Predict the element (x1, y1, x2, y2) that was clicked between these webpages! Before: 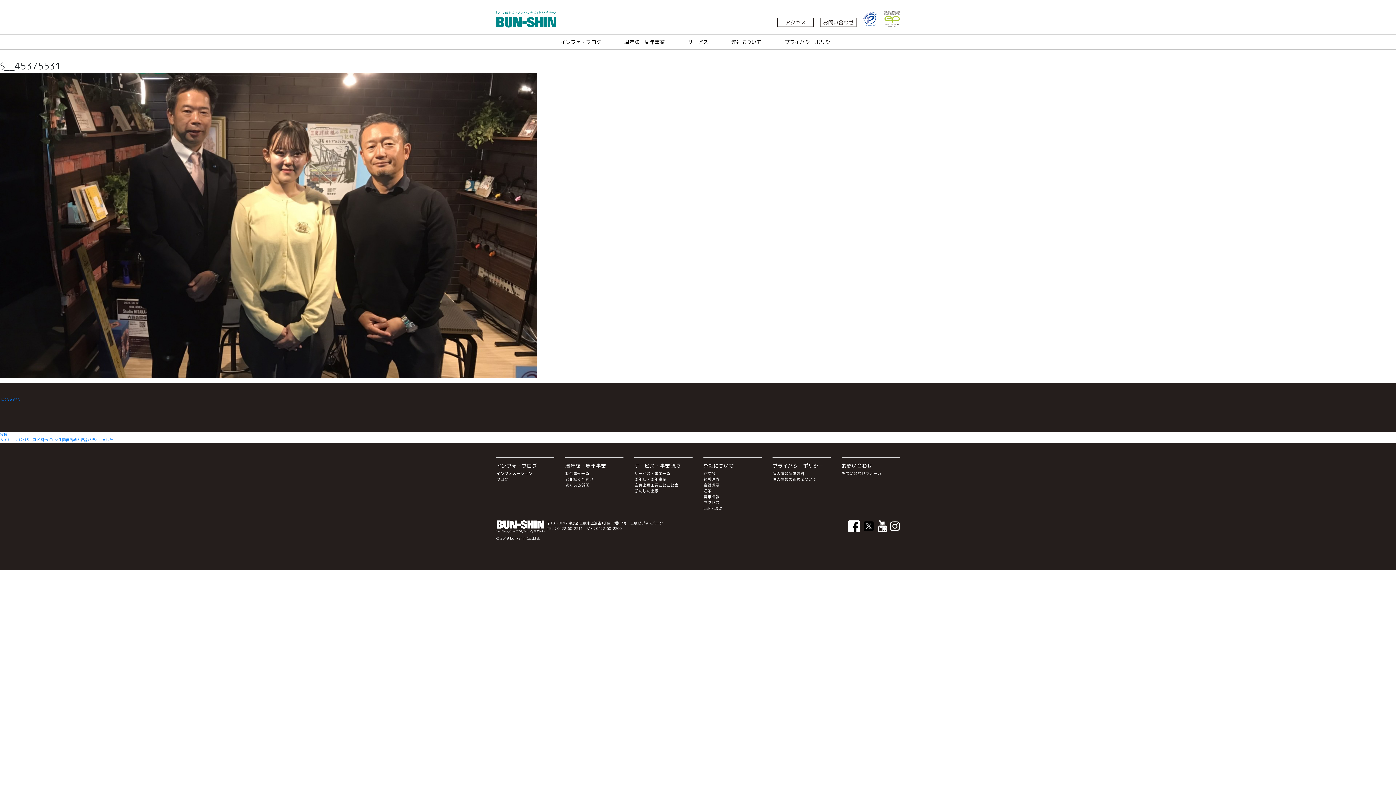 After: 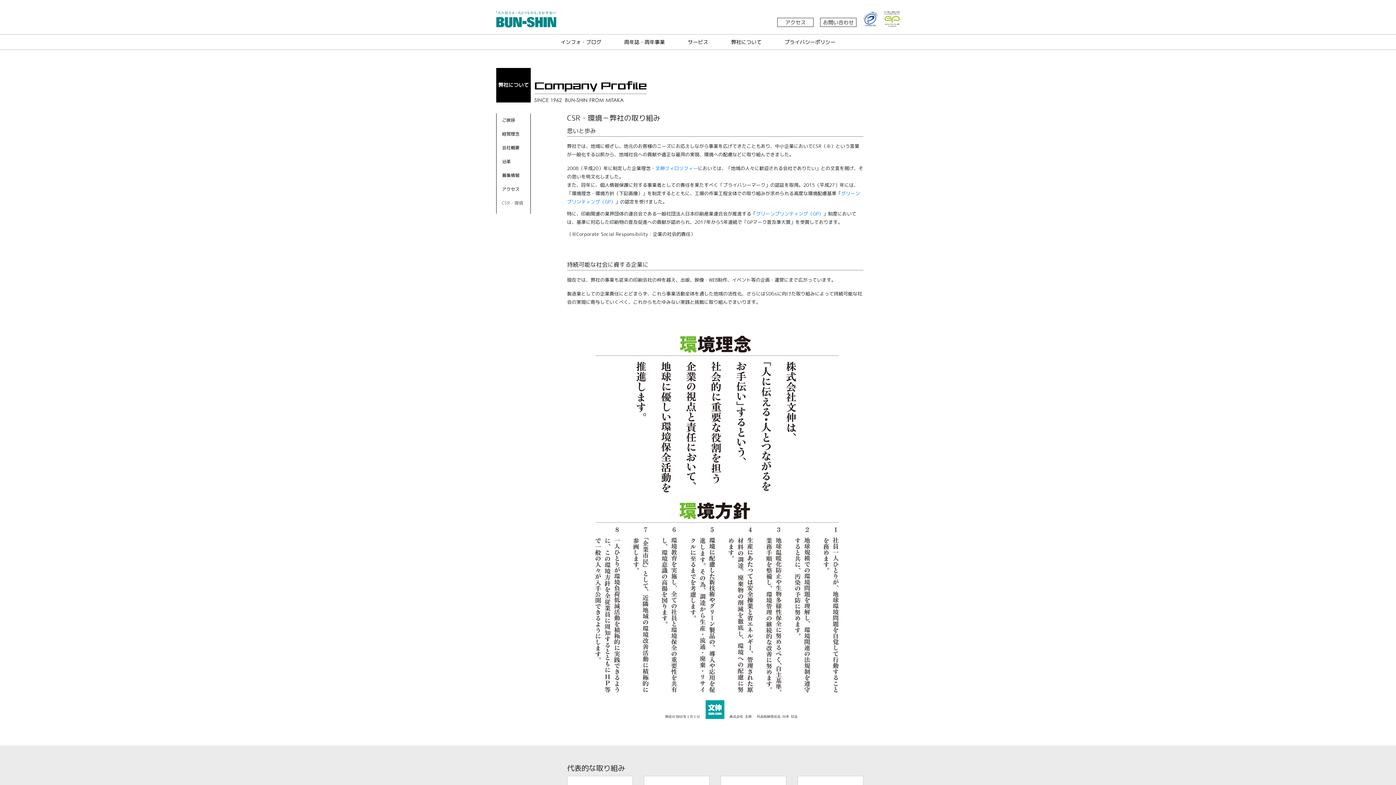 Action: label: CSR・環境 bbox: (703, 505, 722, 511)